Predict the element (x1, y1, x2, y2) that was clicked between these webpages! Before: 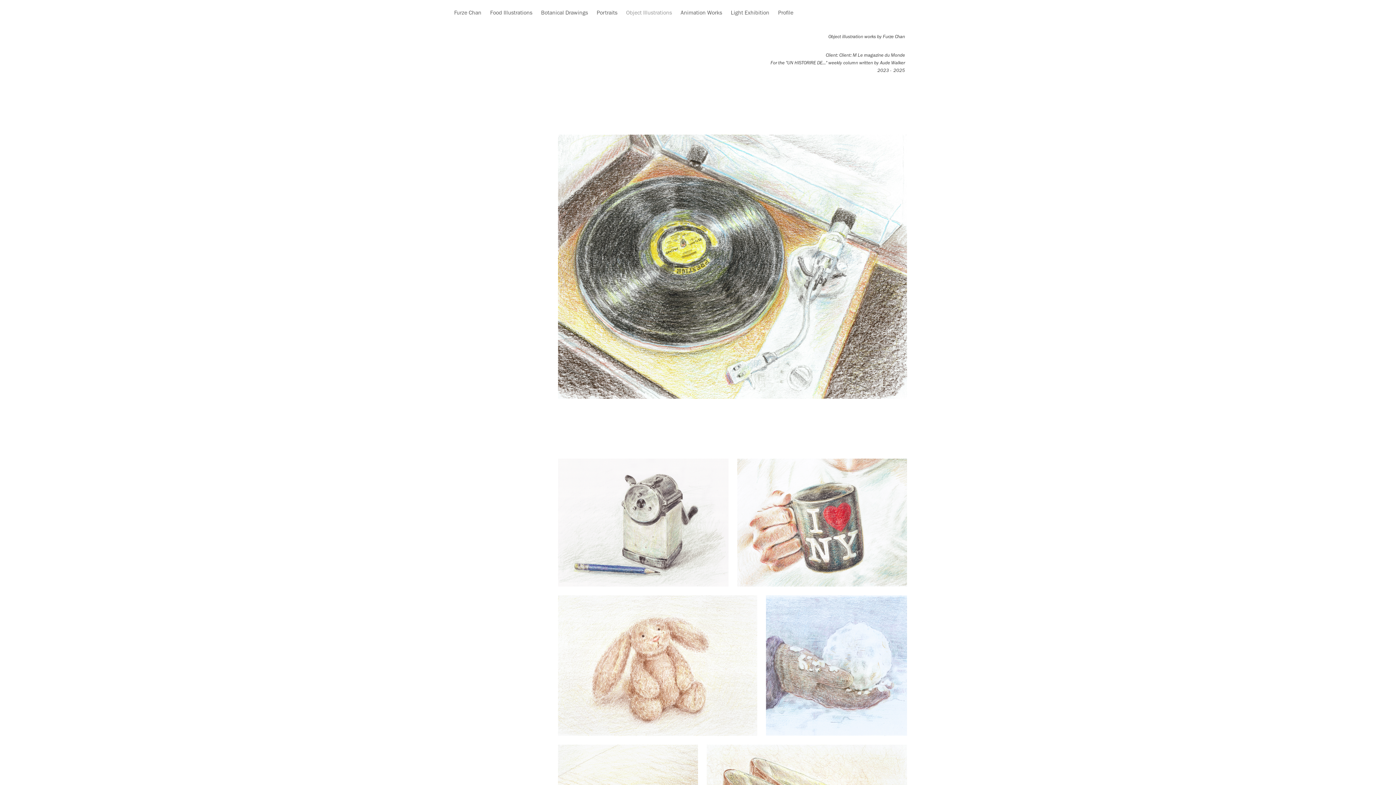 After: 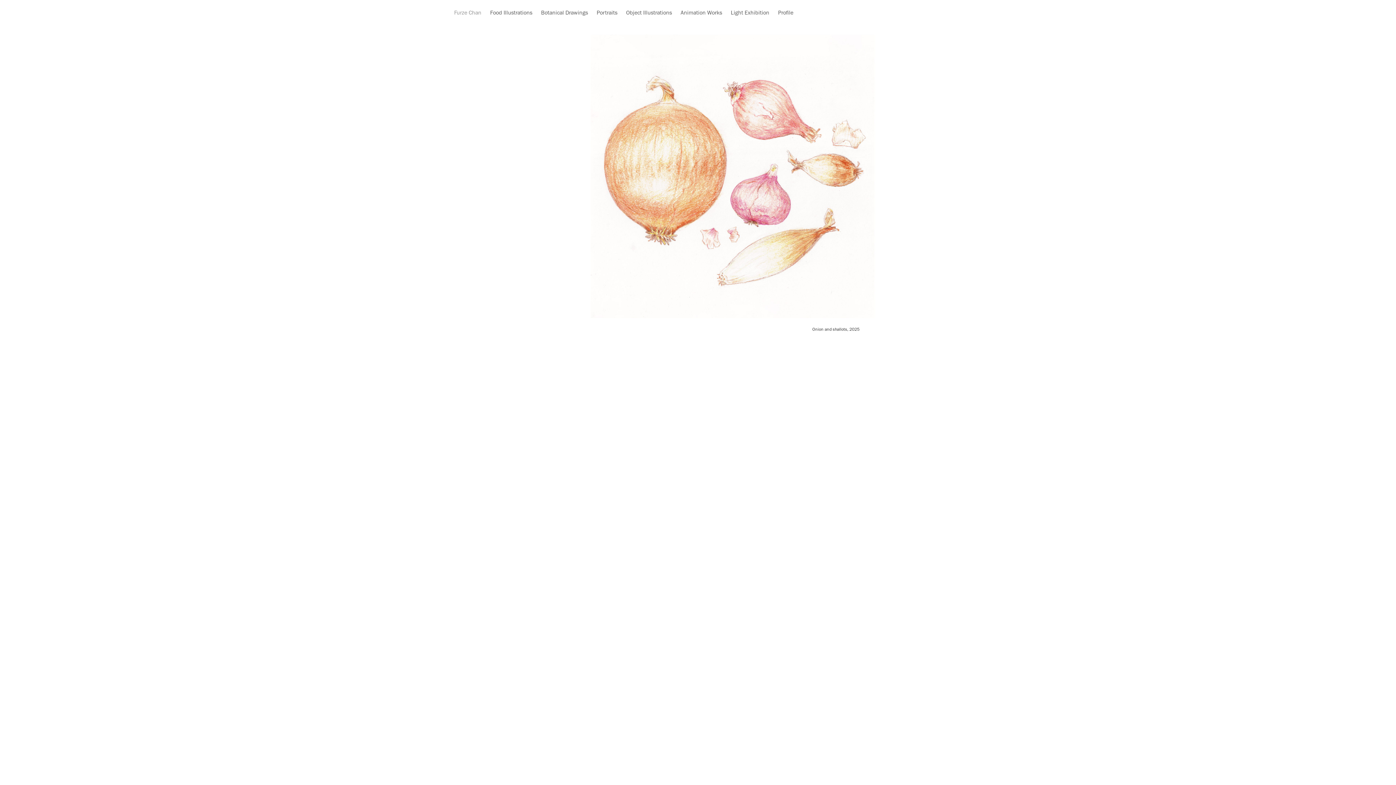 Action: label: Furze Chan bbox: (454, 9, 481, 16)